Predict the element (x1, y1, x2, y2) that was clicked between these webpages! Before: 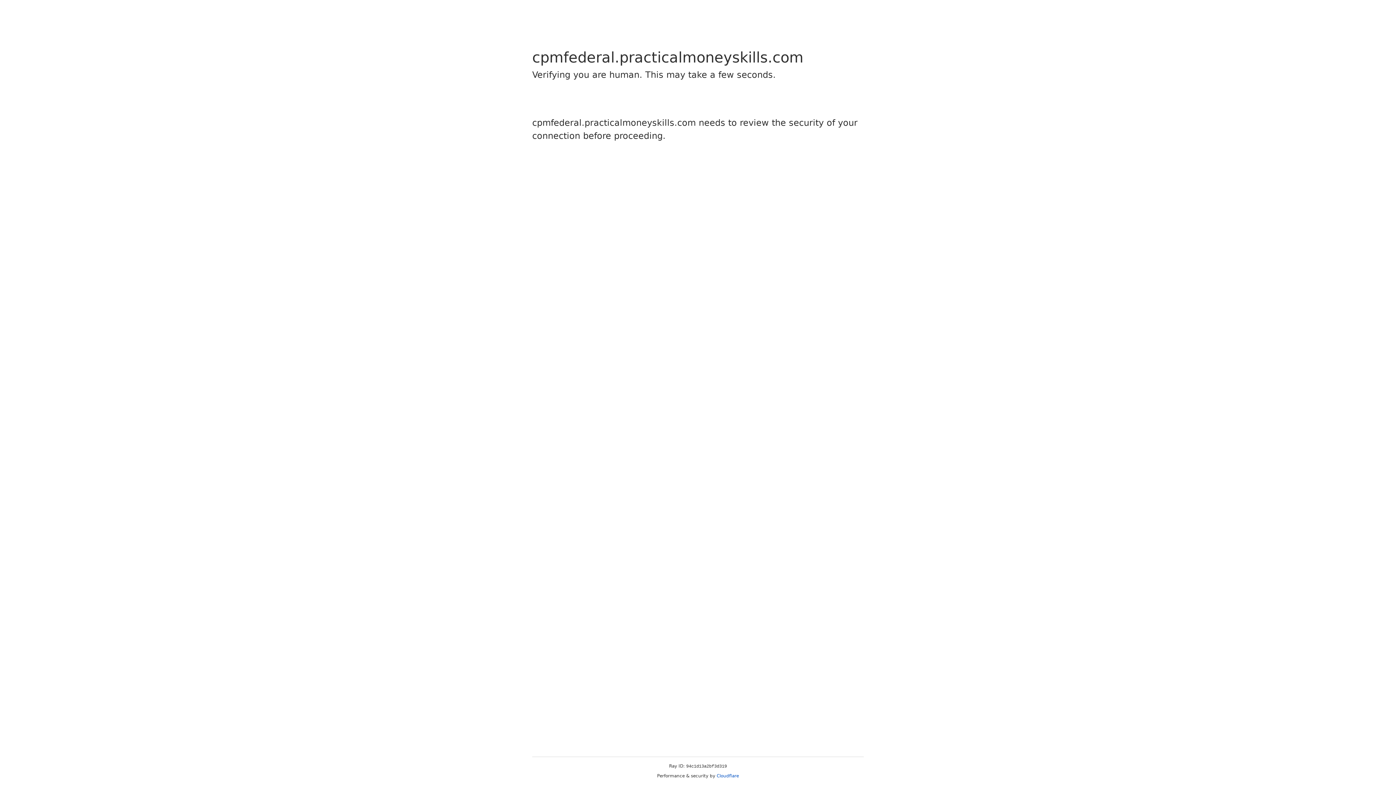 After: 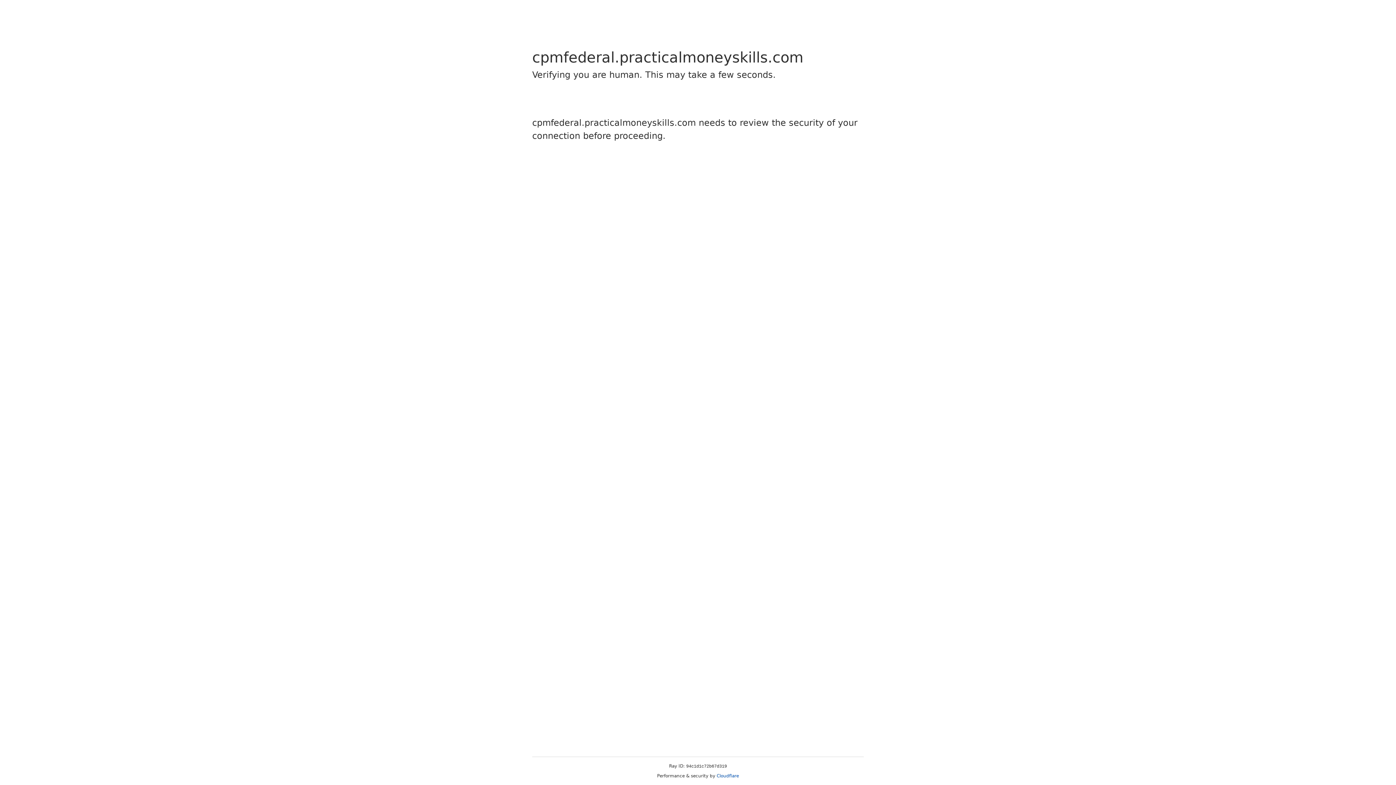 Action: bbox: (716, 773, 739, 778) label: Cloudflare